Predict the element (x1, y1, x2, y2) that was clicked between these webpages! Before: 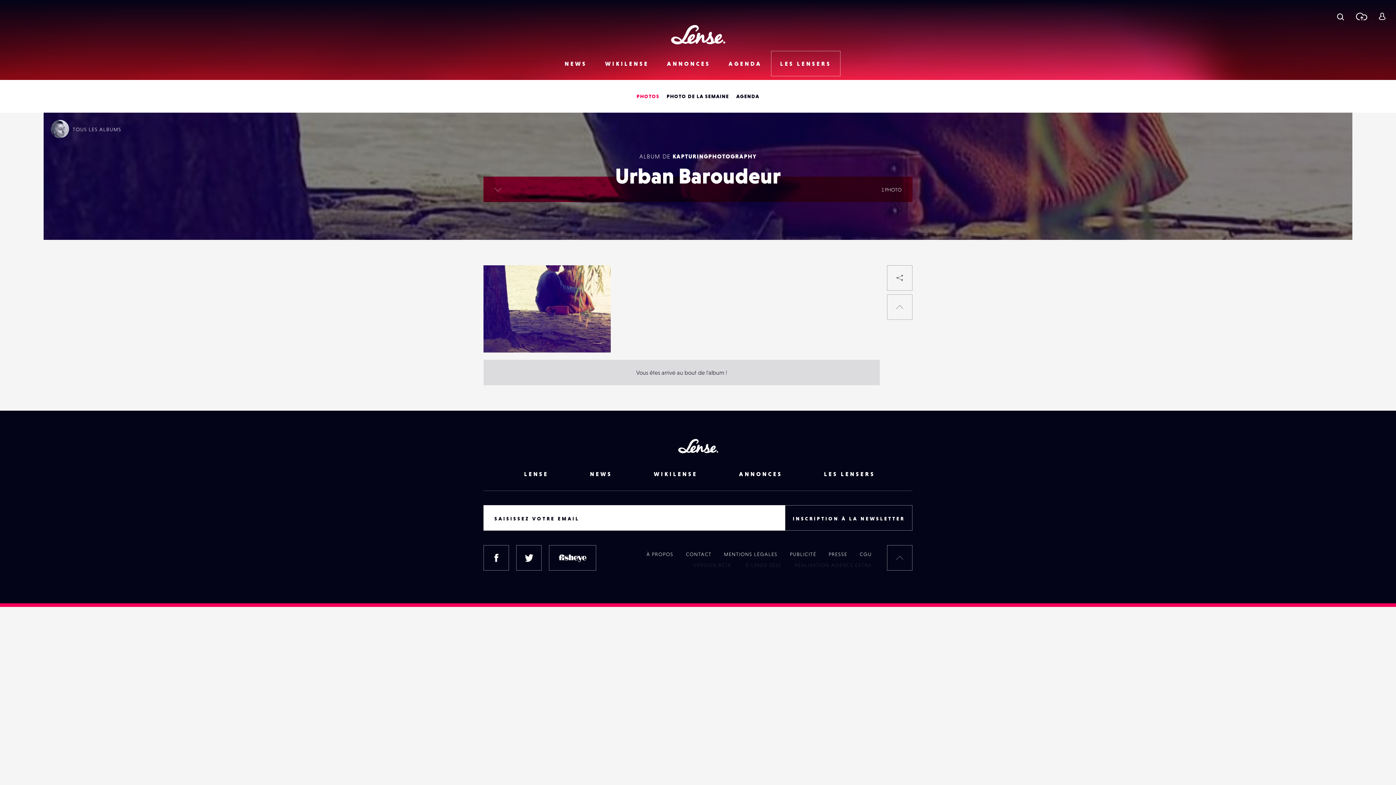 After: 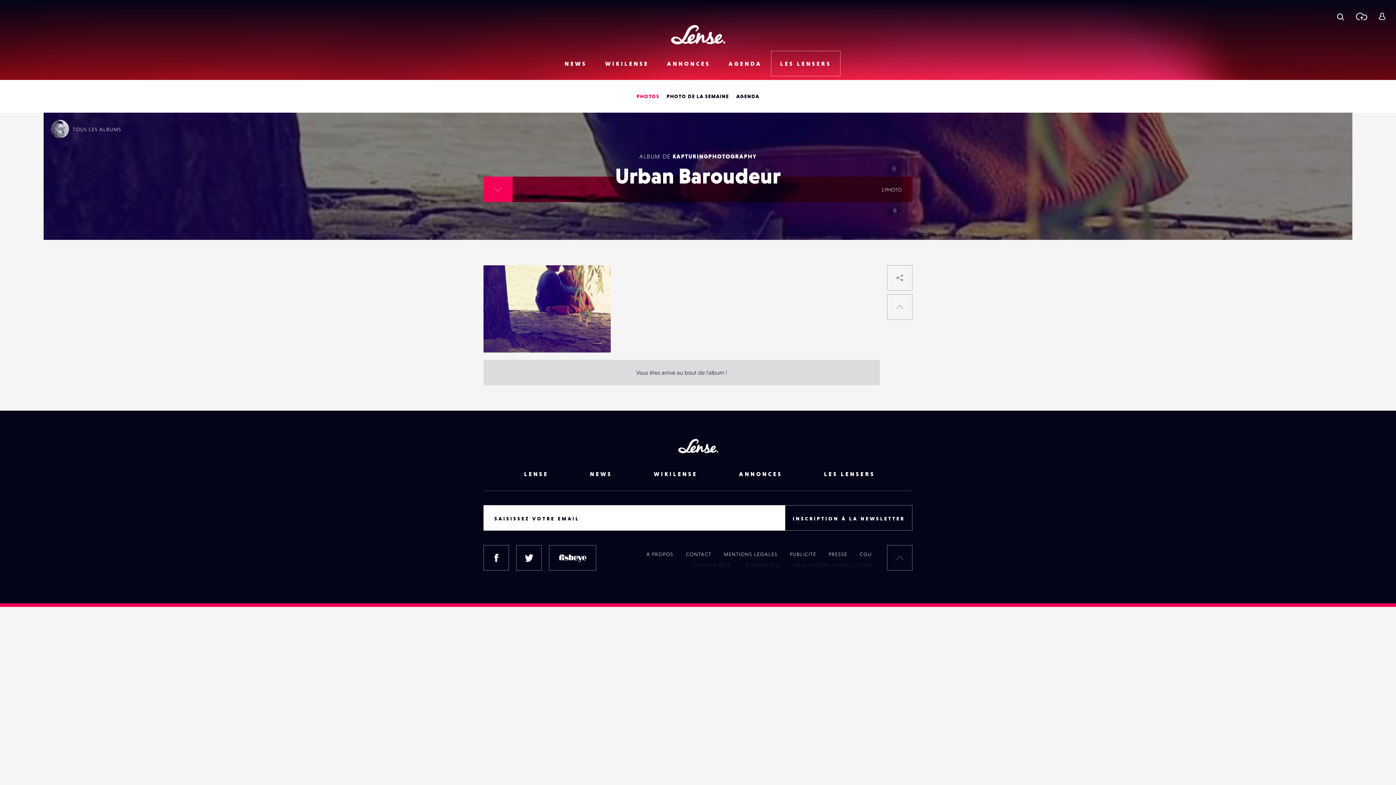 Action: bbox: (483, 176, 512, 202) label: lire la suite